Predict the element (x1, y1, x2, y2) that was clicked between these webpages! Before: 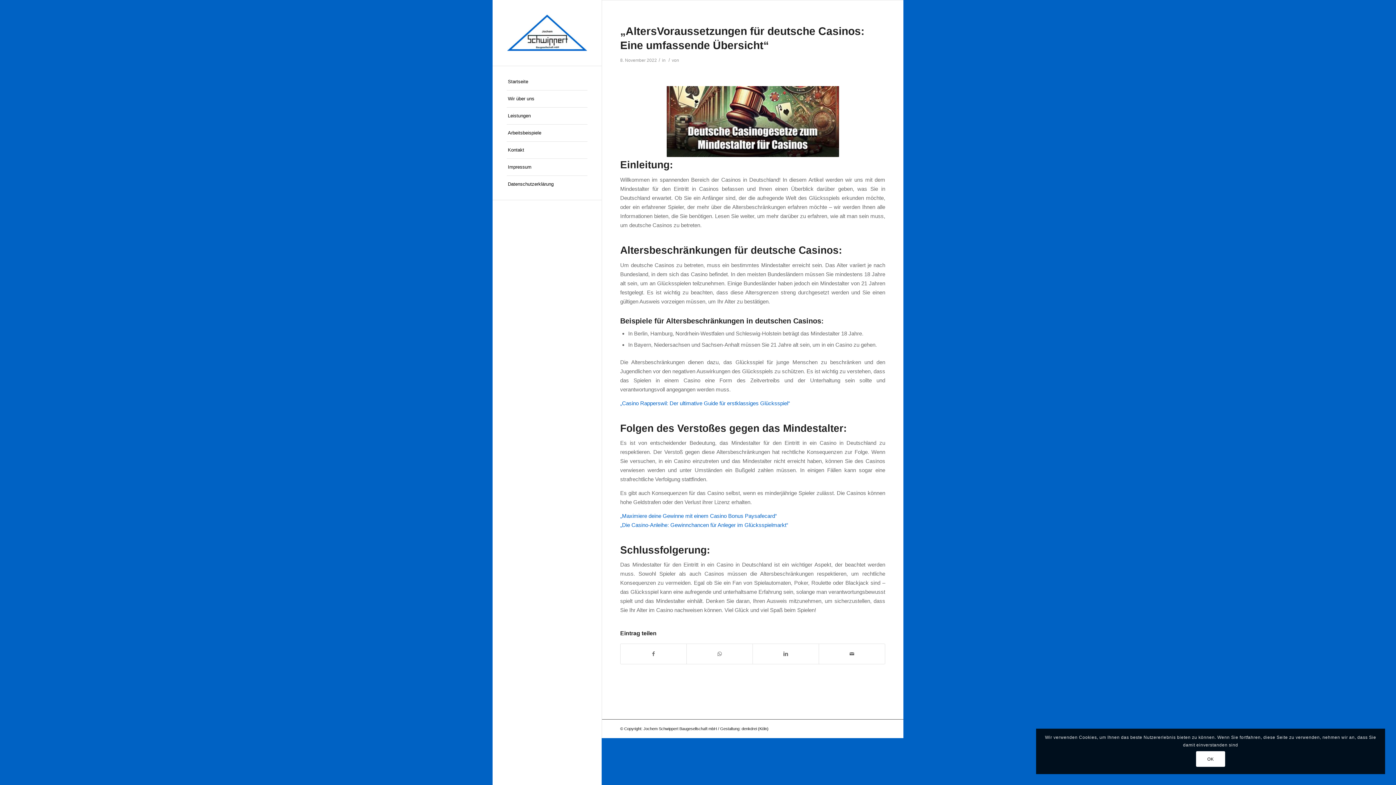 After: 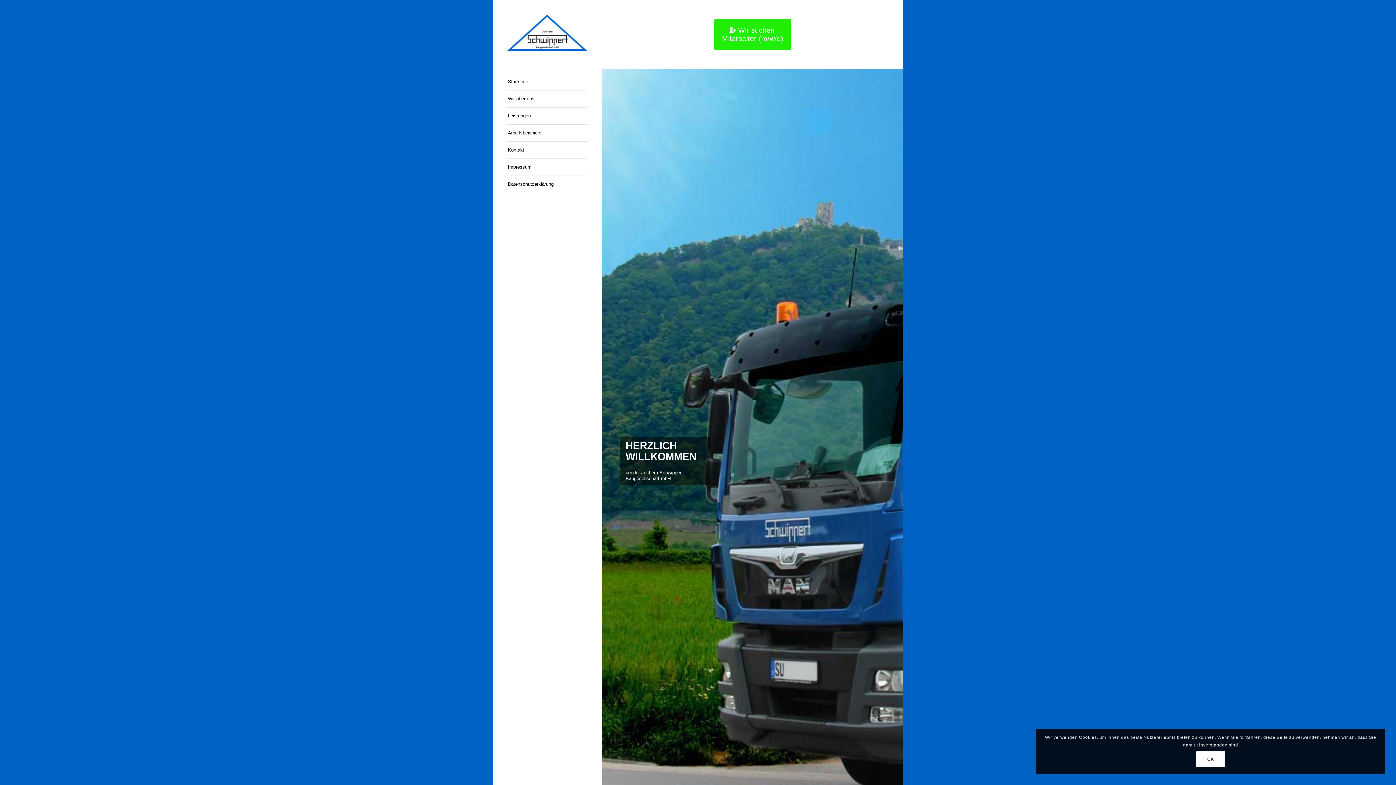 Action: label: Startseite bbox: (506, 73, 587, 90)